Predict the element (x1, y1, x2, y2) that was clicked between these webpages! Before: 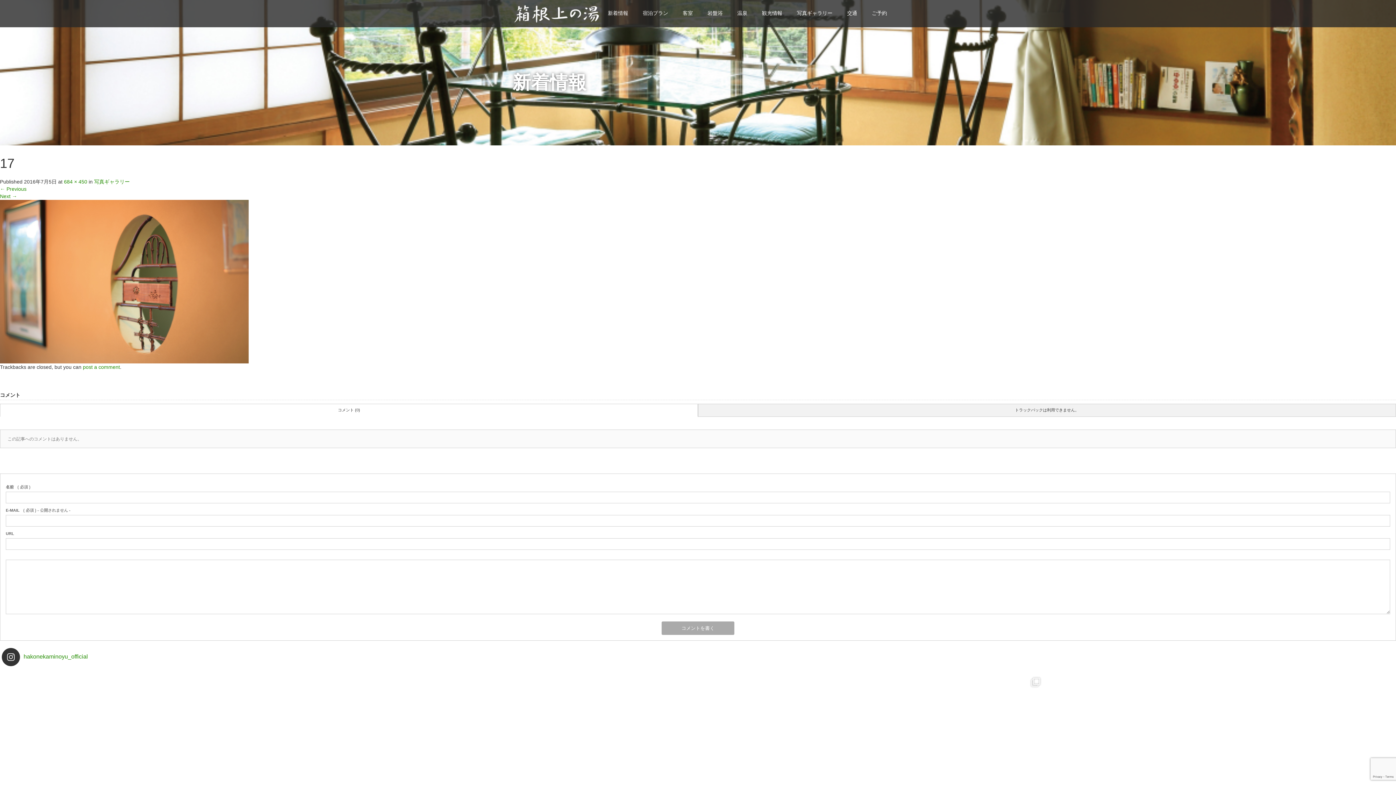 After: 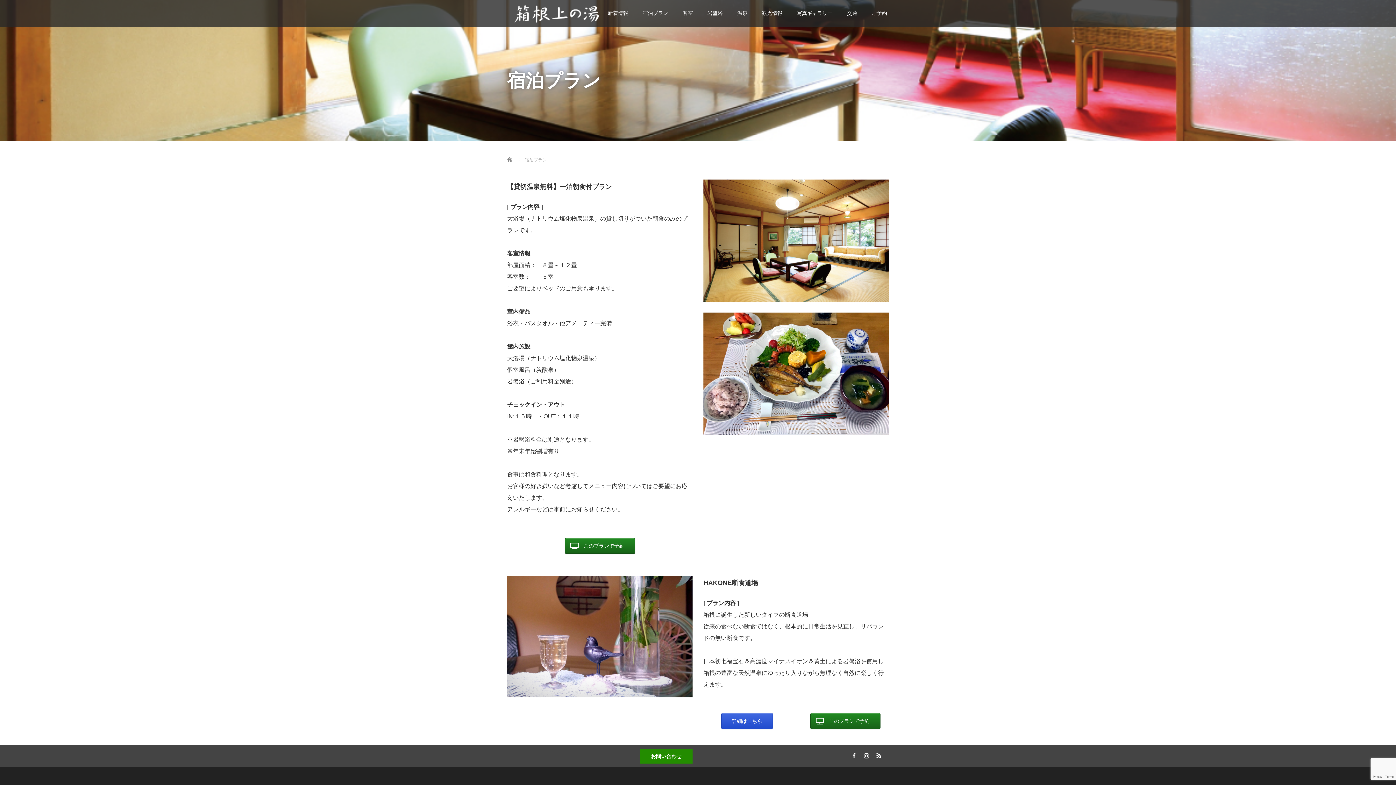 Action: label: 宿泊プラン bbox: (635, 4, 675, 27)